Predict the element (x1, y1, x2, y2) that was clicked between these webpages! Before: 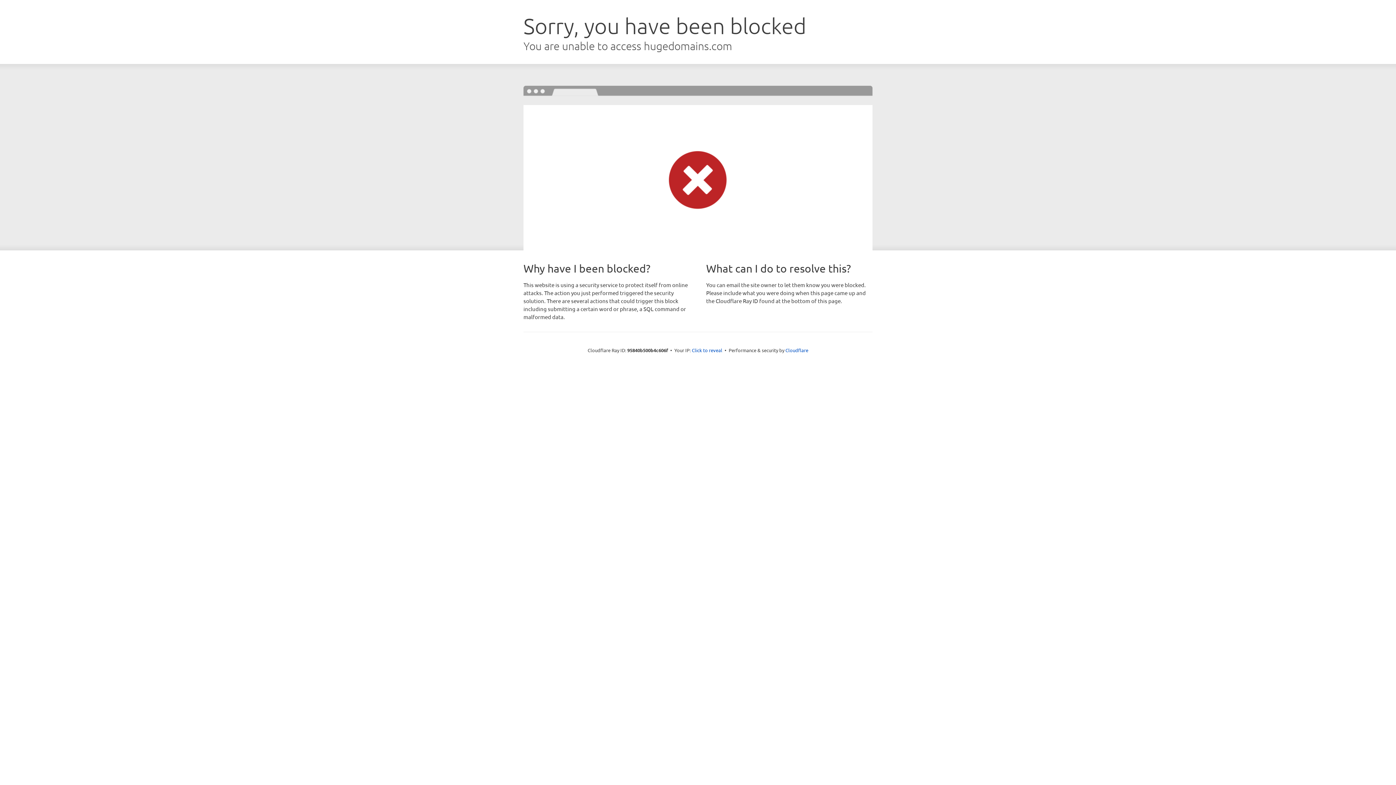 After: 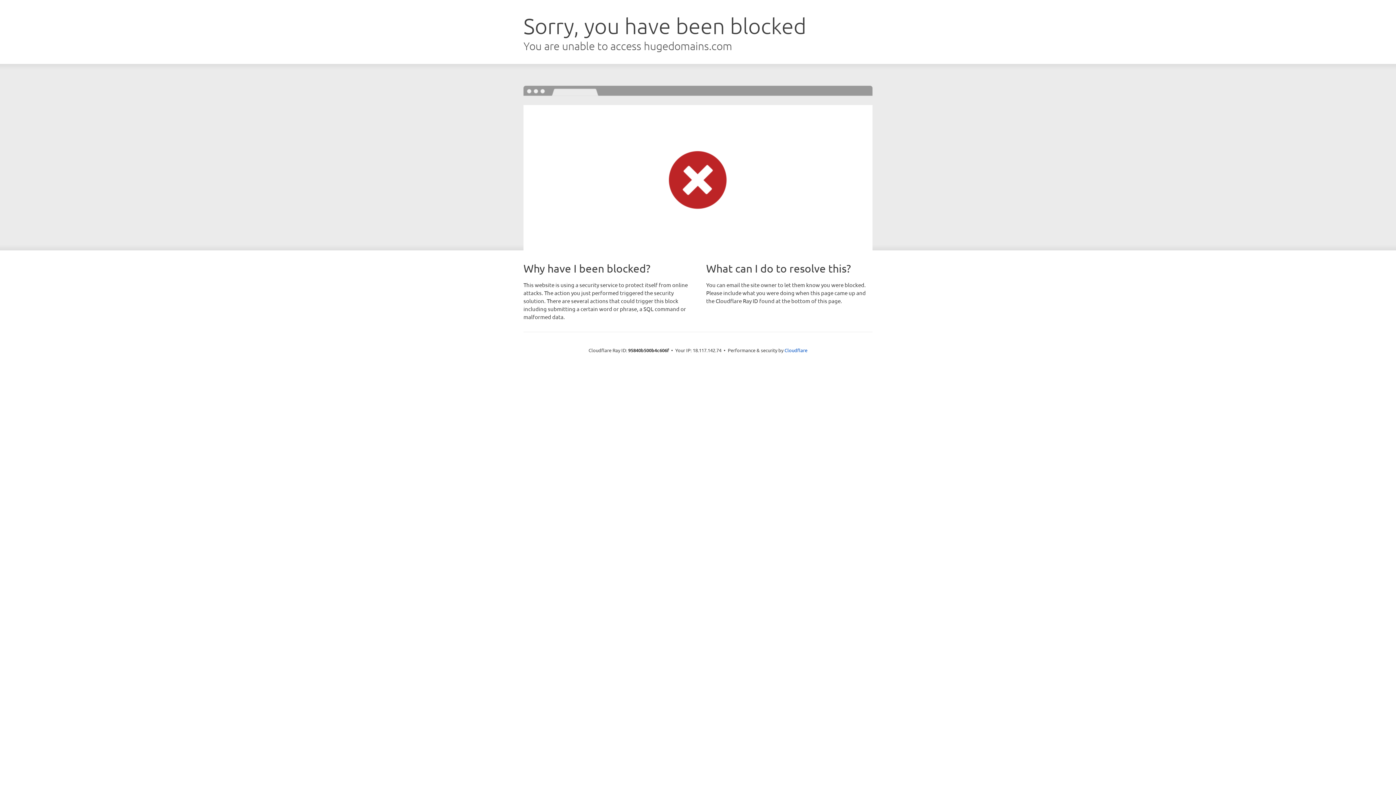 Action: bbox: (692, 346, 722, 353) label: Click to reveal